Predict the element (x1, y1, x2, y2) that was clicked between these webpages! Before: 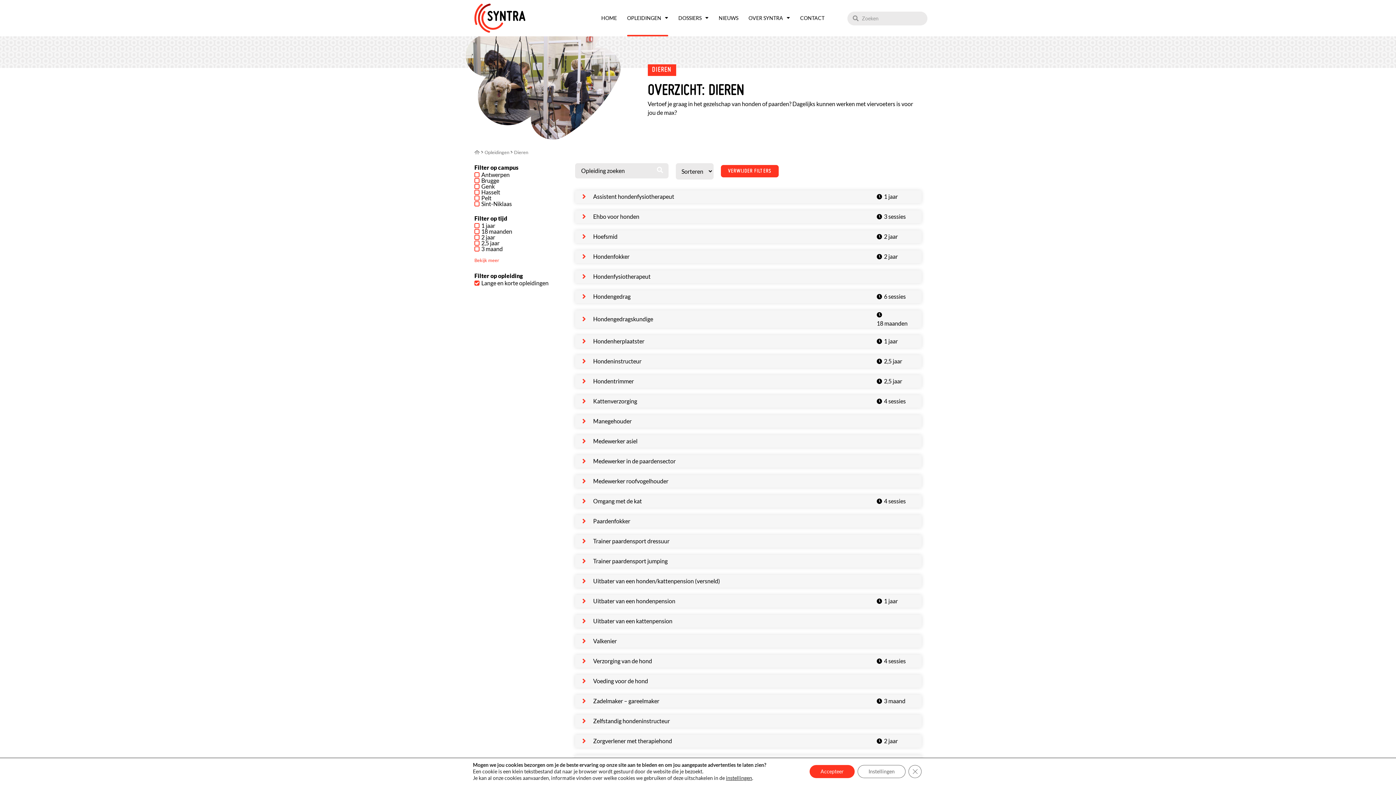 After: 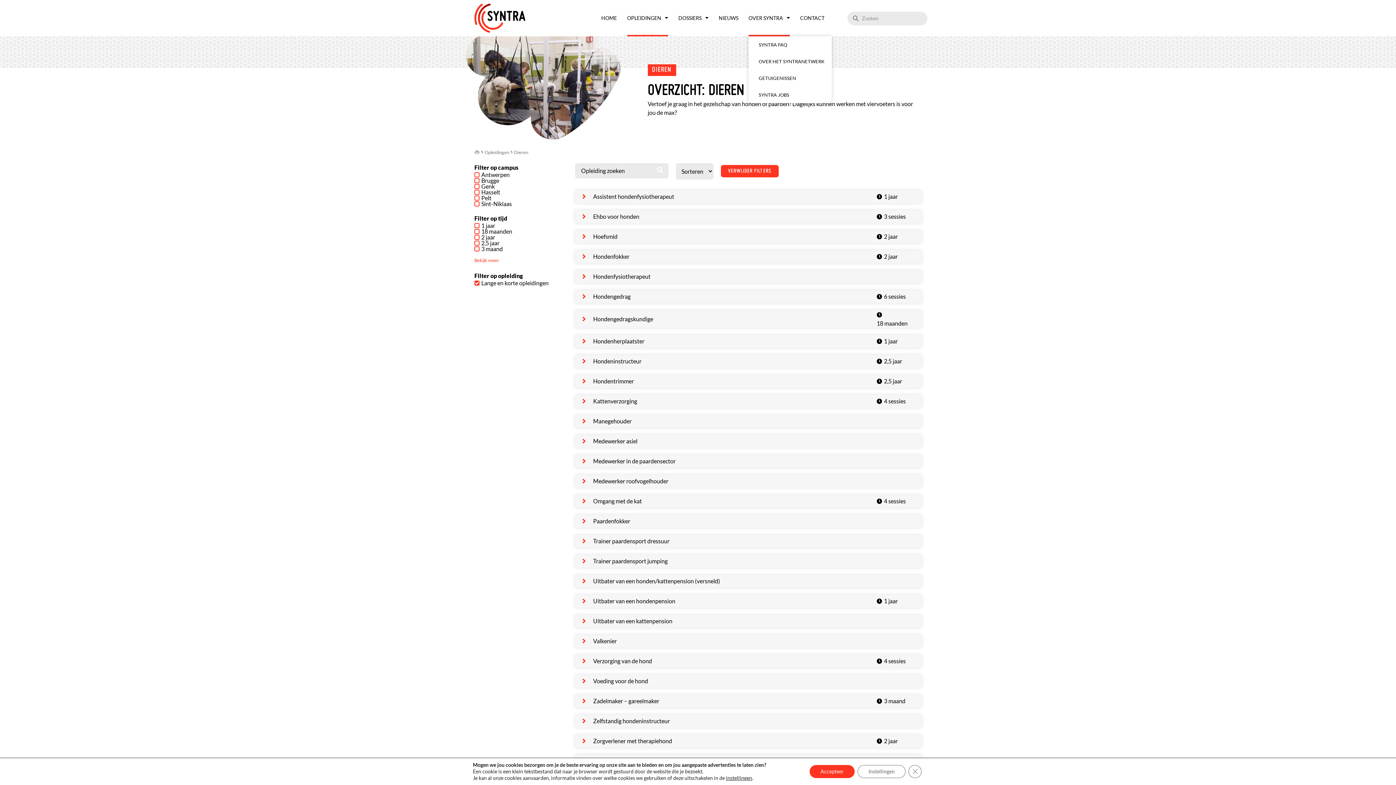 Action: bbox: (748, 0, 790, 36) label: OVER SYNTRA